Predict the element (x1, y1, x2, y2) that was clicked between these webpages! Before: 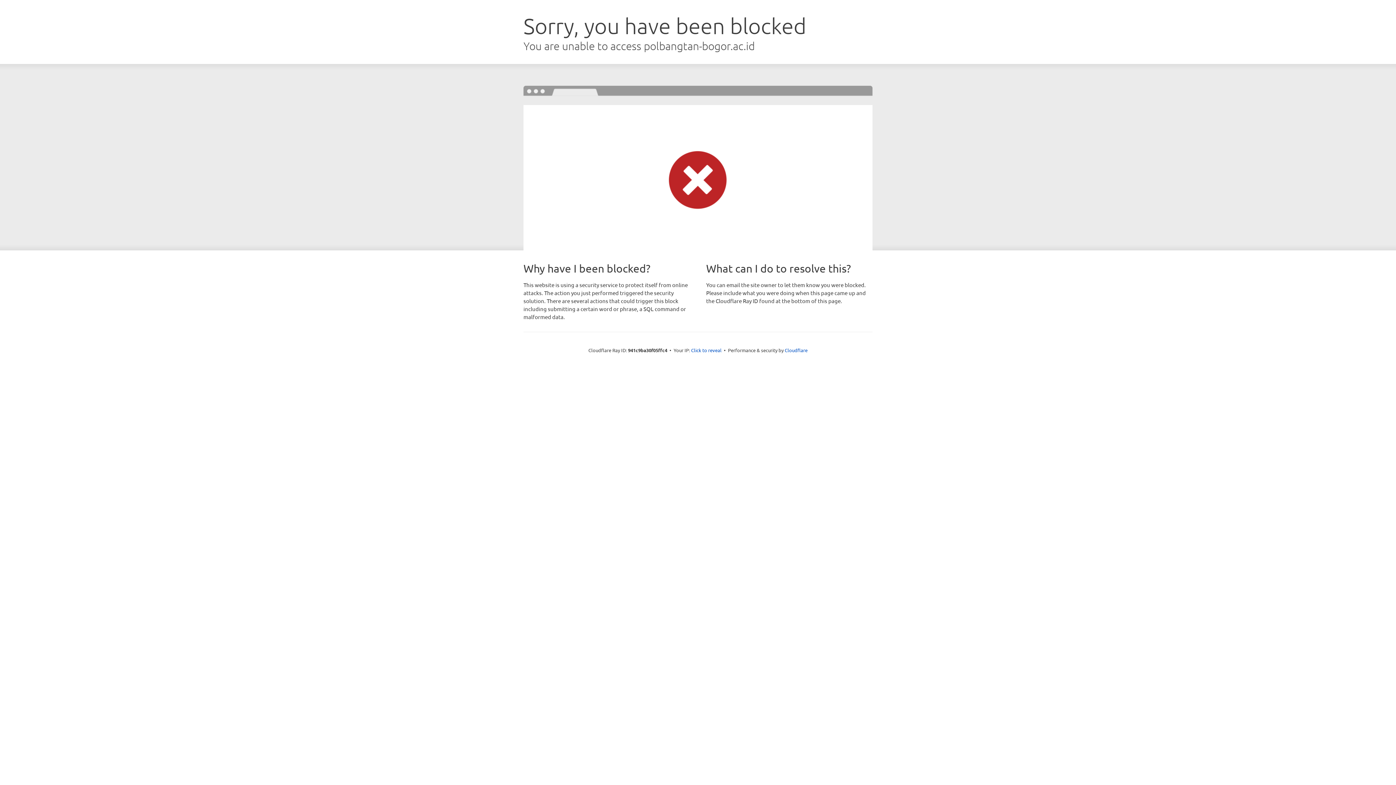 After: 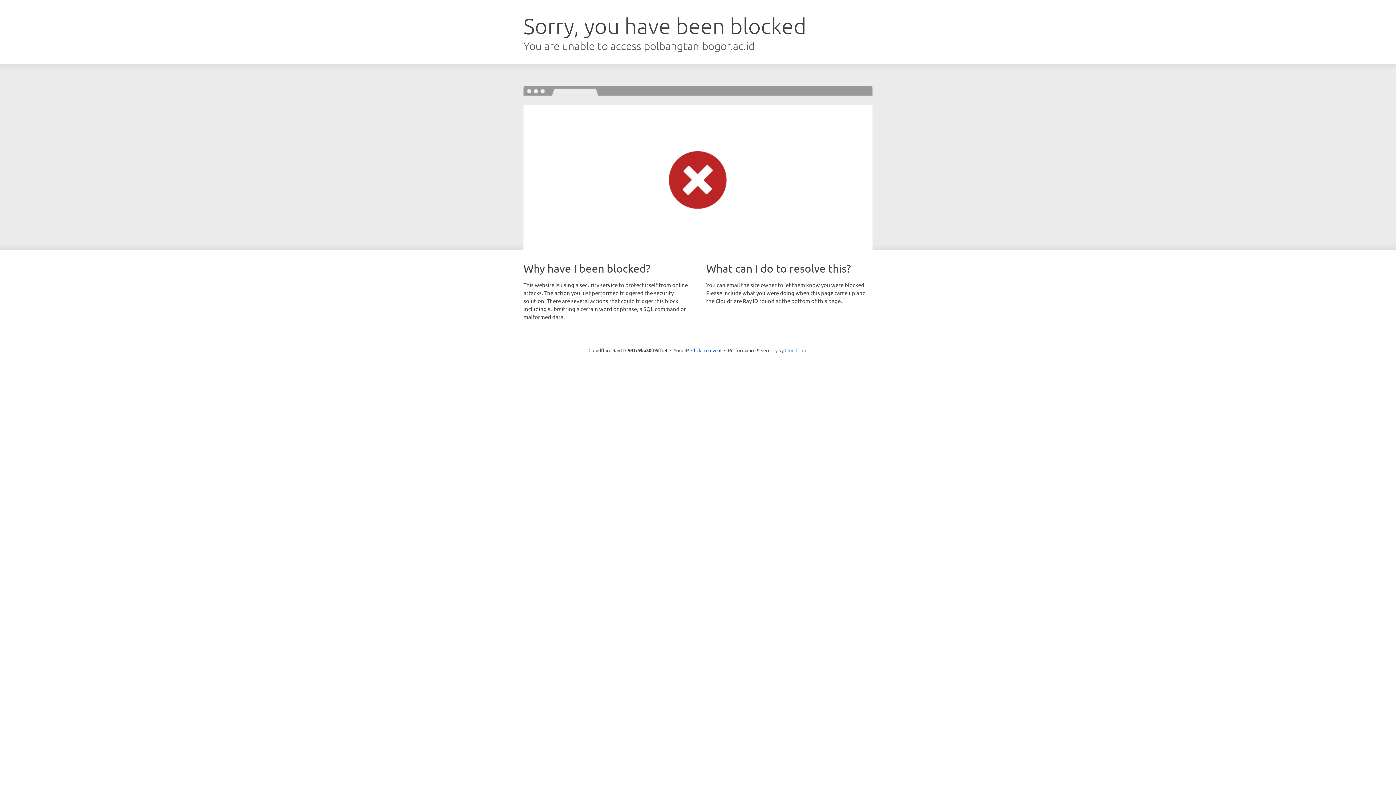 Action: label: Cloudflare bbox: (784, 347, 807, 353)